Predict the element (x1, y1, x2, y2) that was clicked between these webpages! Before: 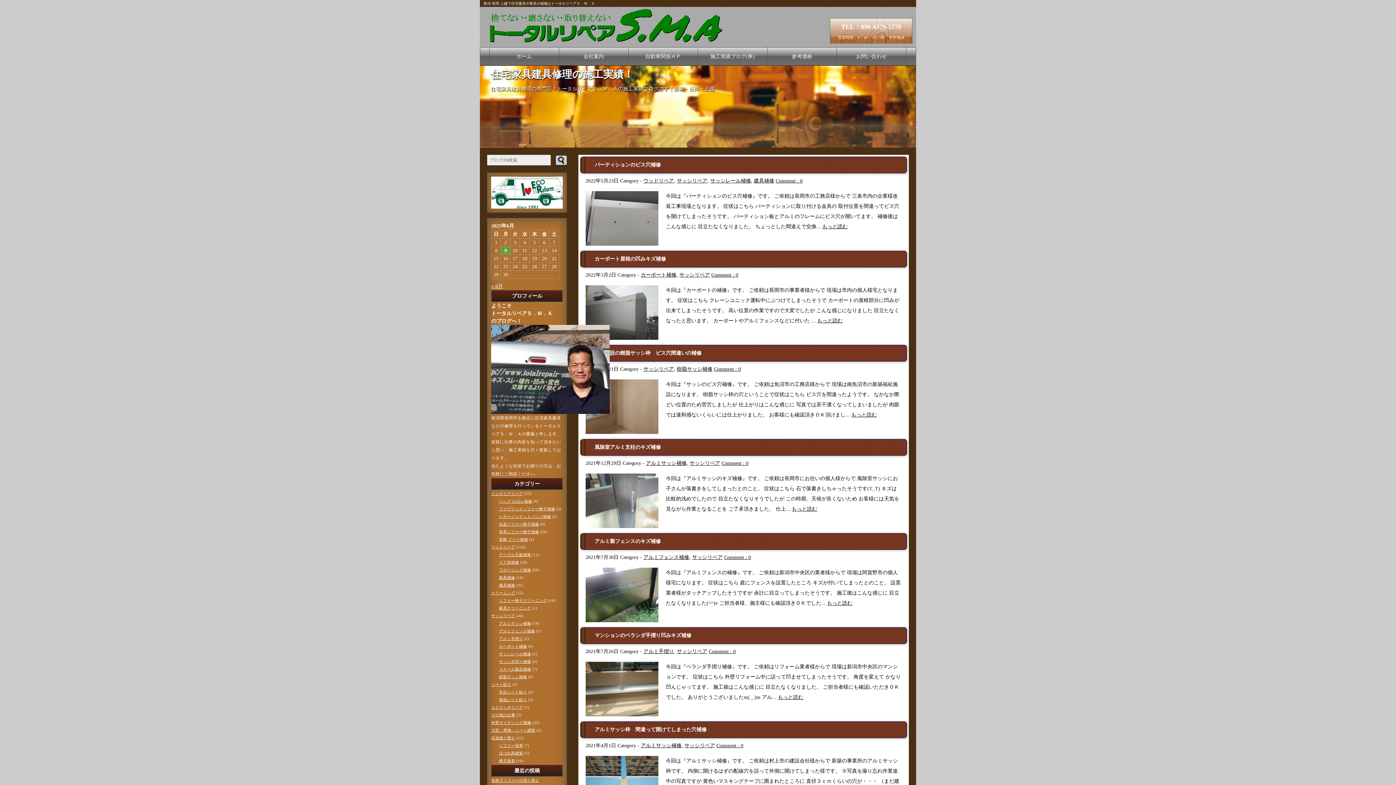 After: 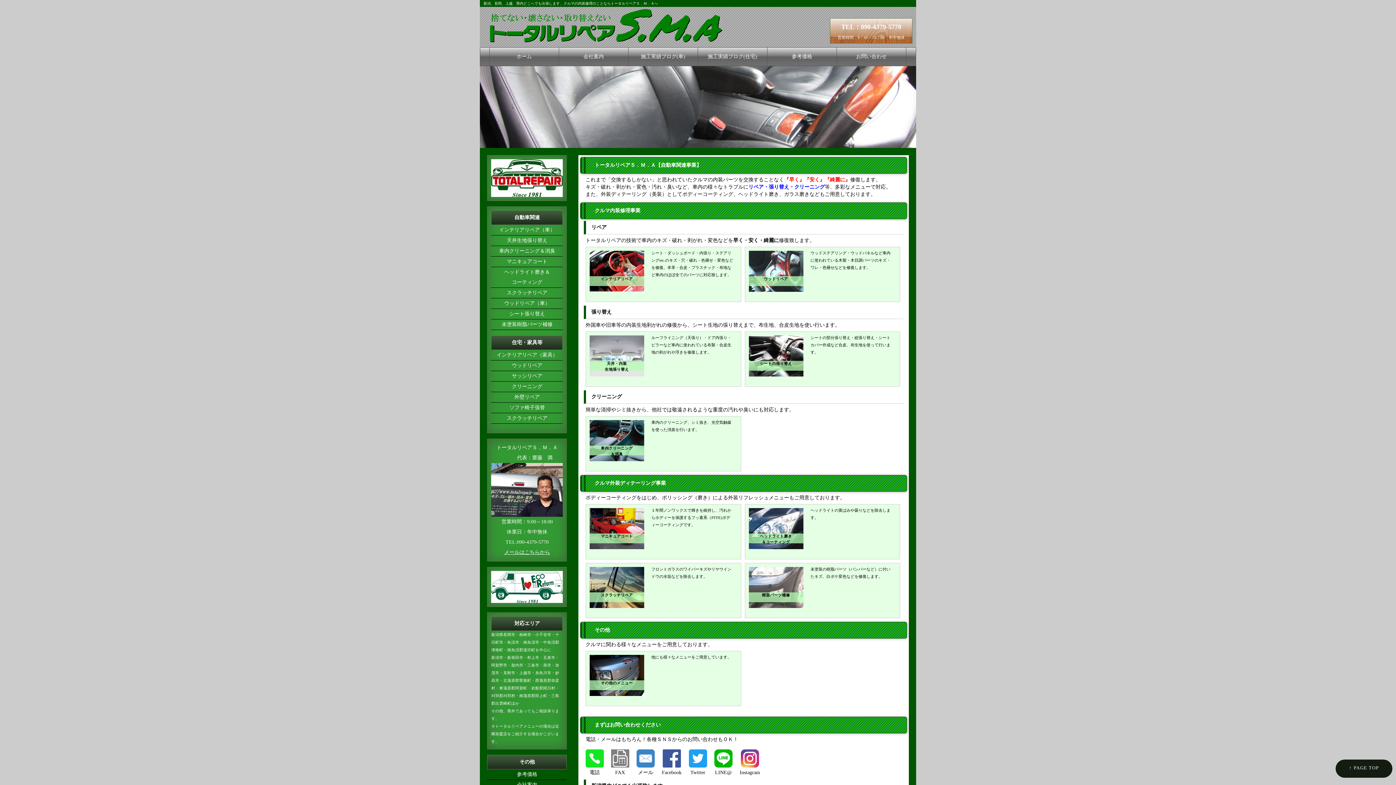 Action: bbox: (628, 47, 697, 65) label: 自動車関係ＨＰ